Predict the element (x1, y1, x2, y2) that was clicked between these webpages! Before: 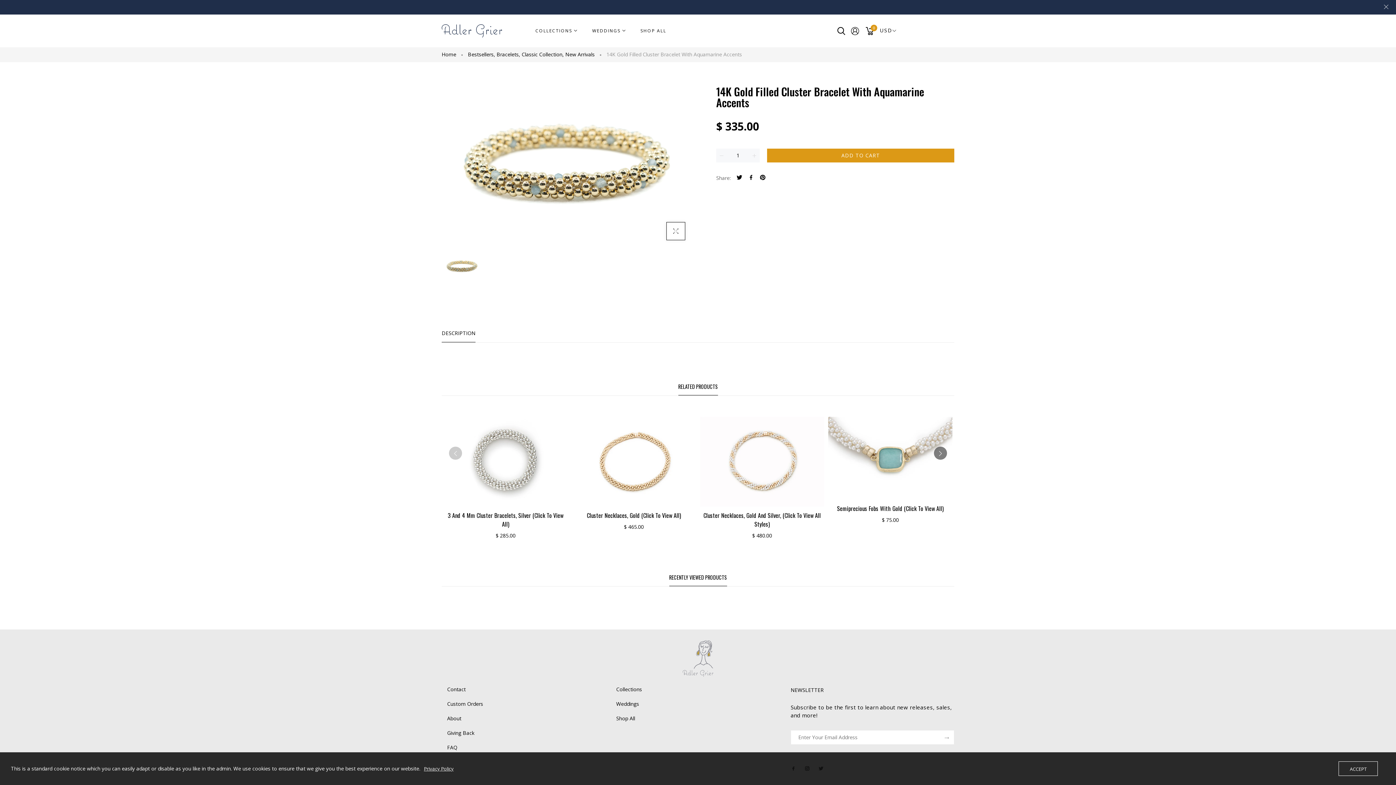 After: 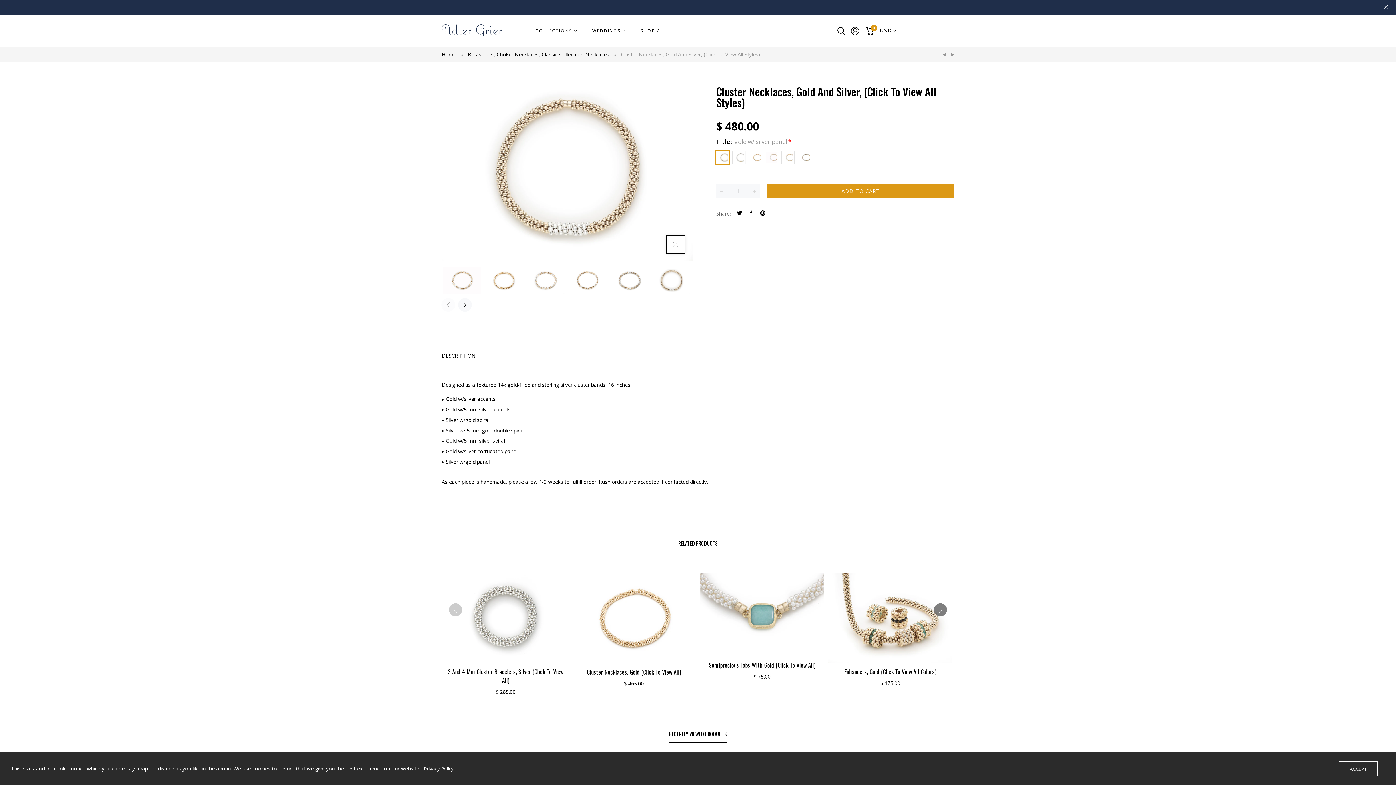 Action: label: Cluster Necklaces, Gold And Silver, (Click To View All Styles) bbox: (703, 511, 821, 528)